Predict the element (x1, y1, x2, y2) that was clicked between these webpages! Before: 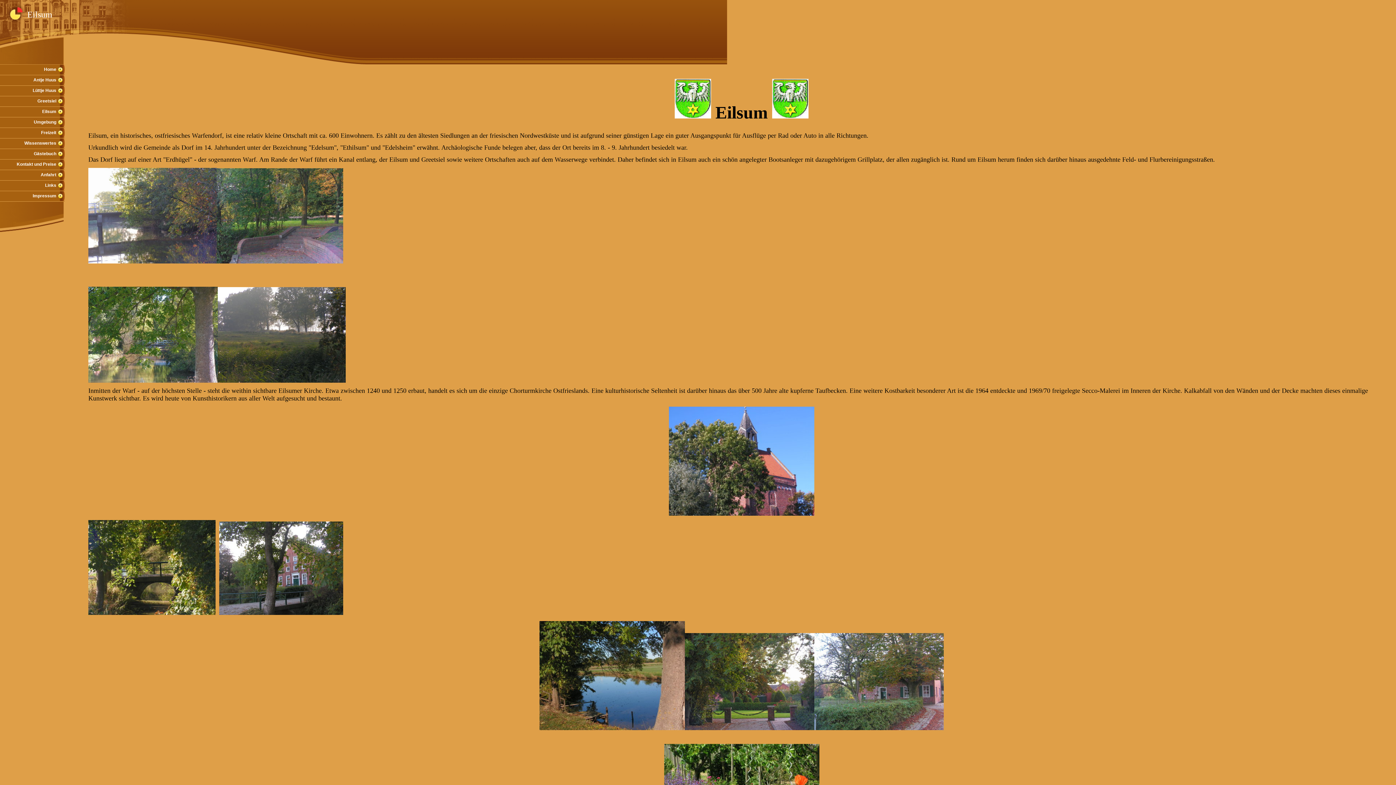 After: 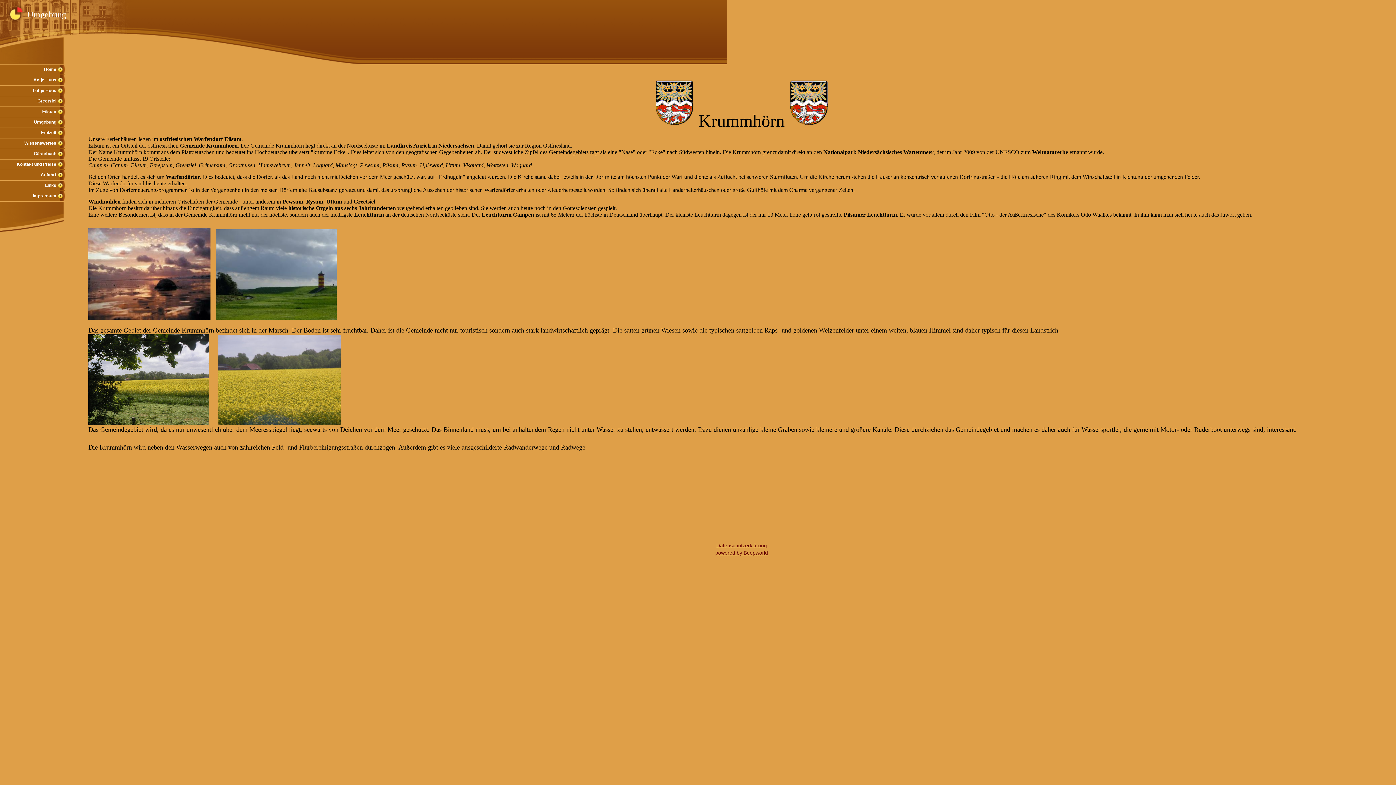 Action: label: Umgebung bbox: (0, 117, 64, 127)